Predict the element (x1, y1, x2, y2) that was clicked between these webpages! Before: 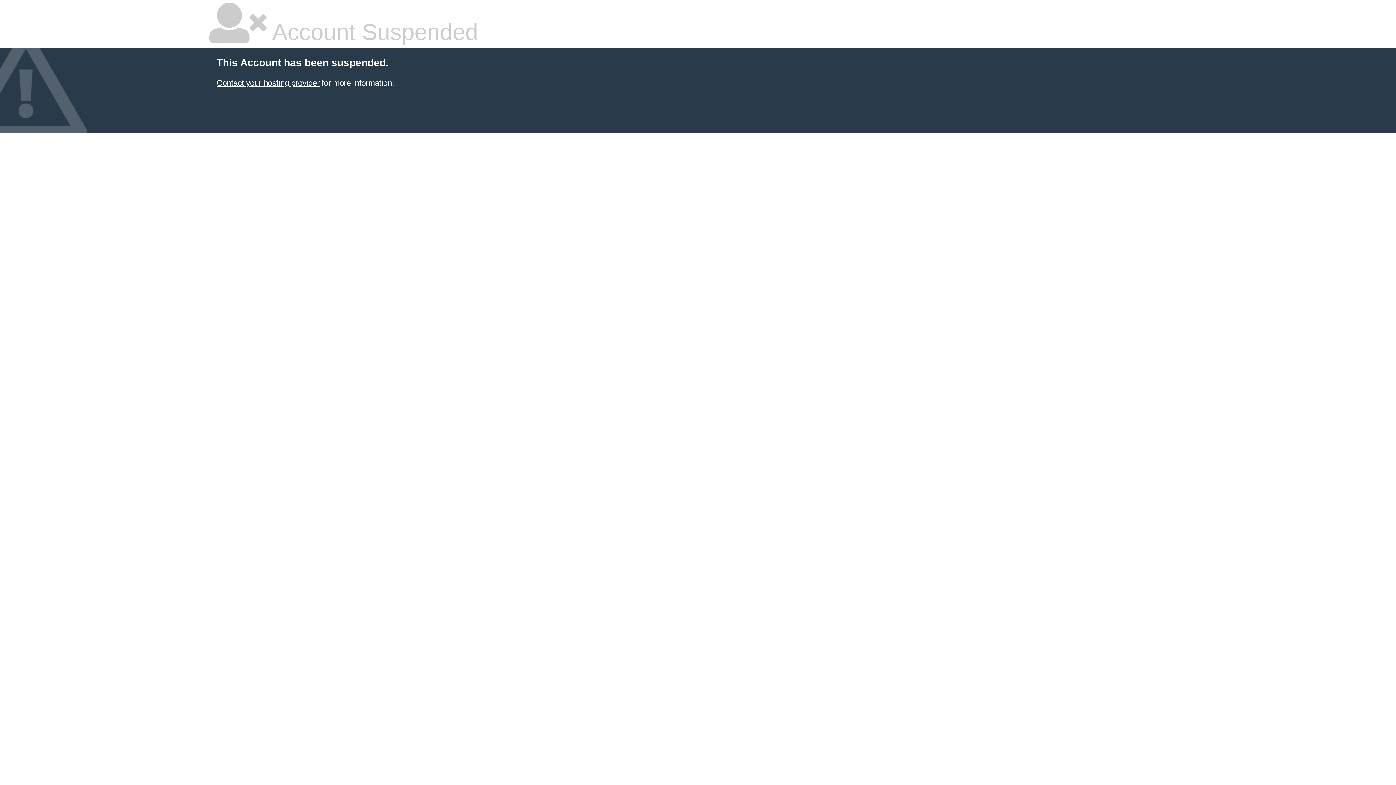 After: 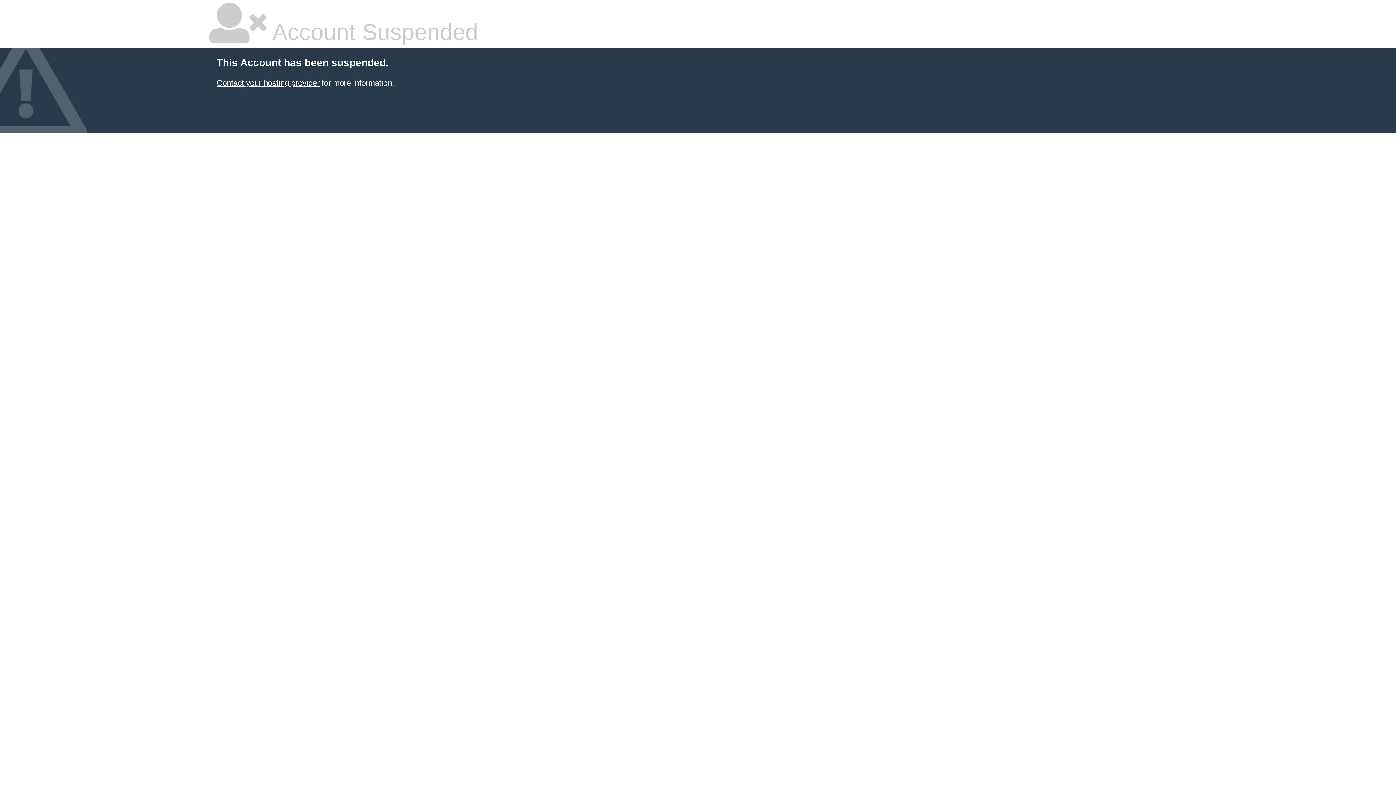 Action: label: Contact your hosting provider bbox: (216, 78, 319, 87)